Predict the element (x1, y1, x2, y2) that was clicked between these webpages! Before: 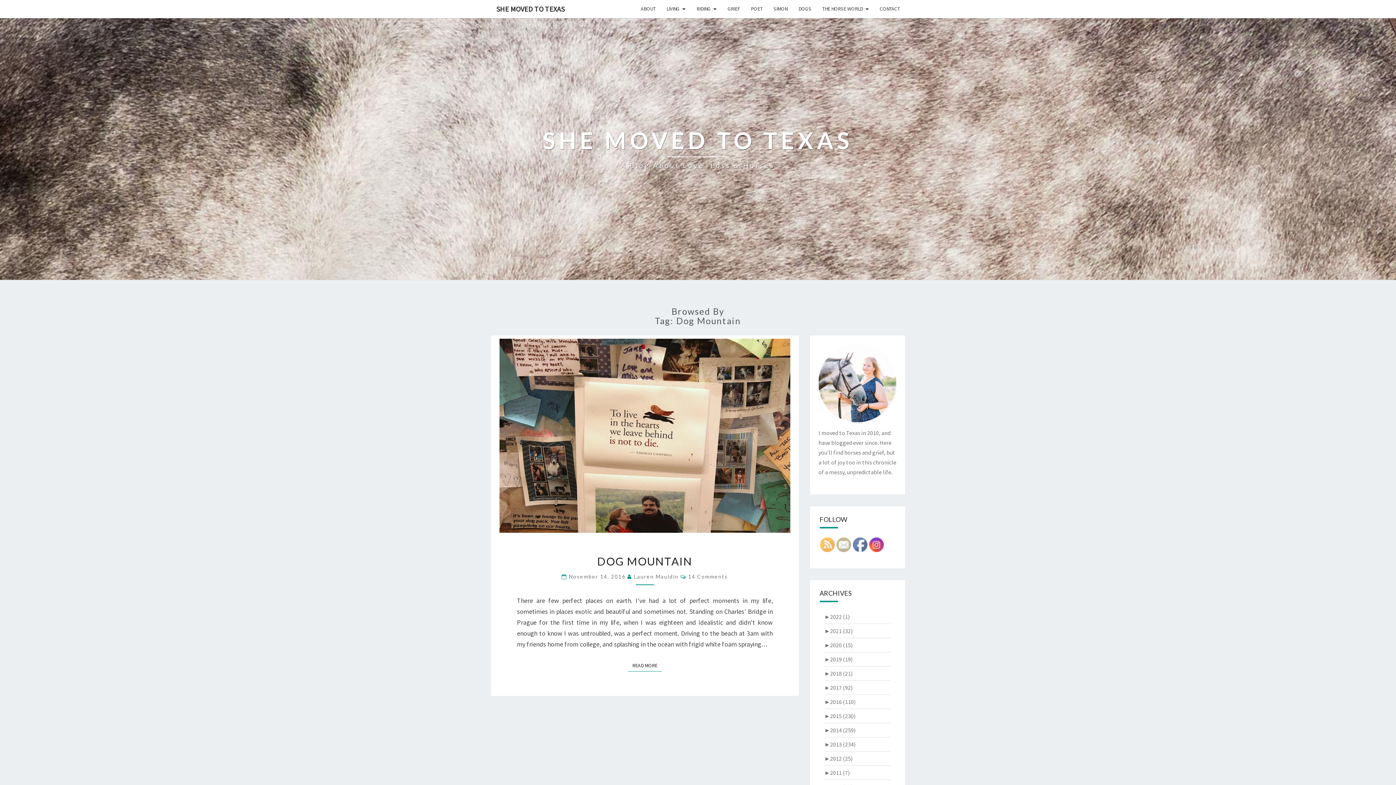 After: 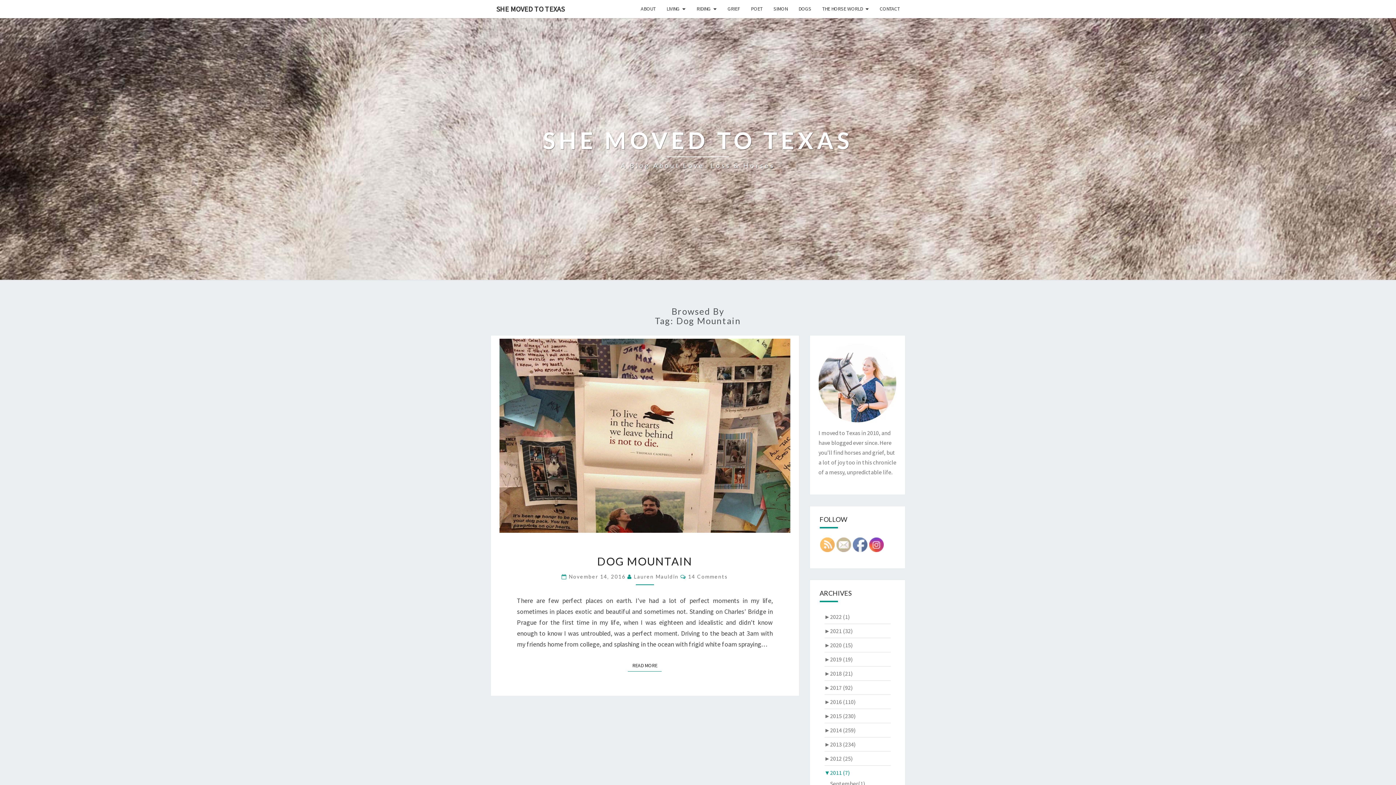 Action: label: ►2011 (7) bbox: (824, 769, 850, 776)